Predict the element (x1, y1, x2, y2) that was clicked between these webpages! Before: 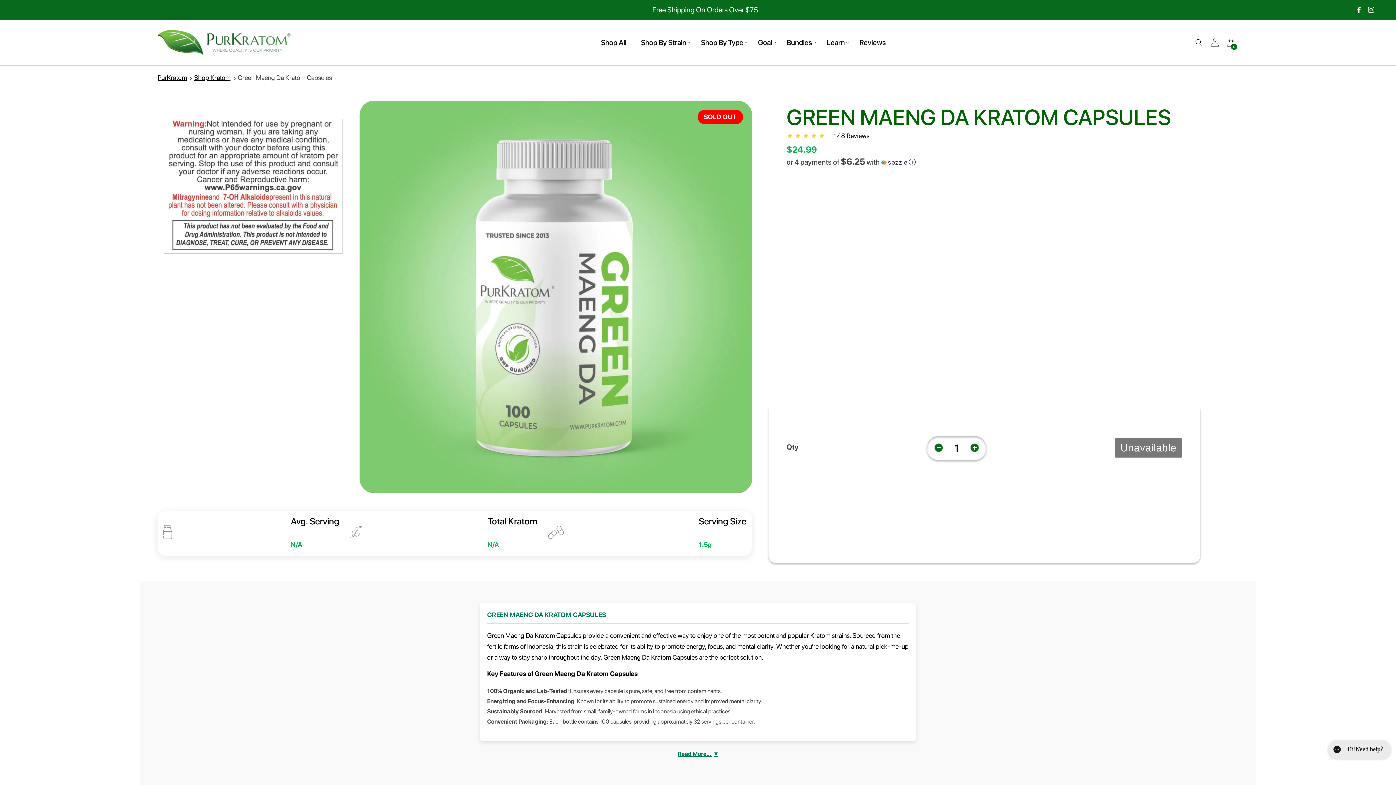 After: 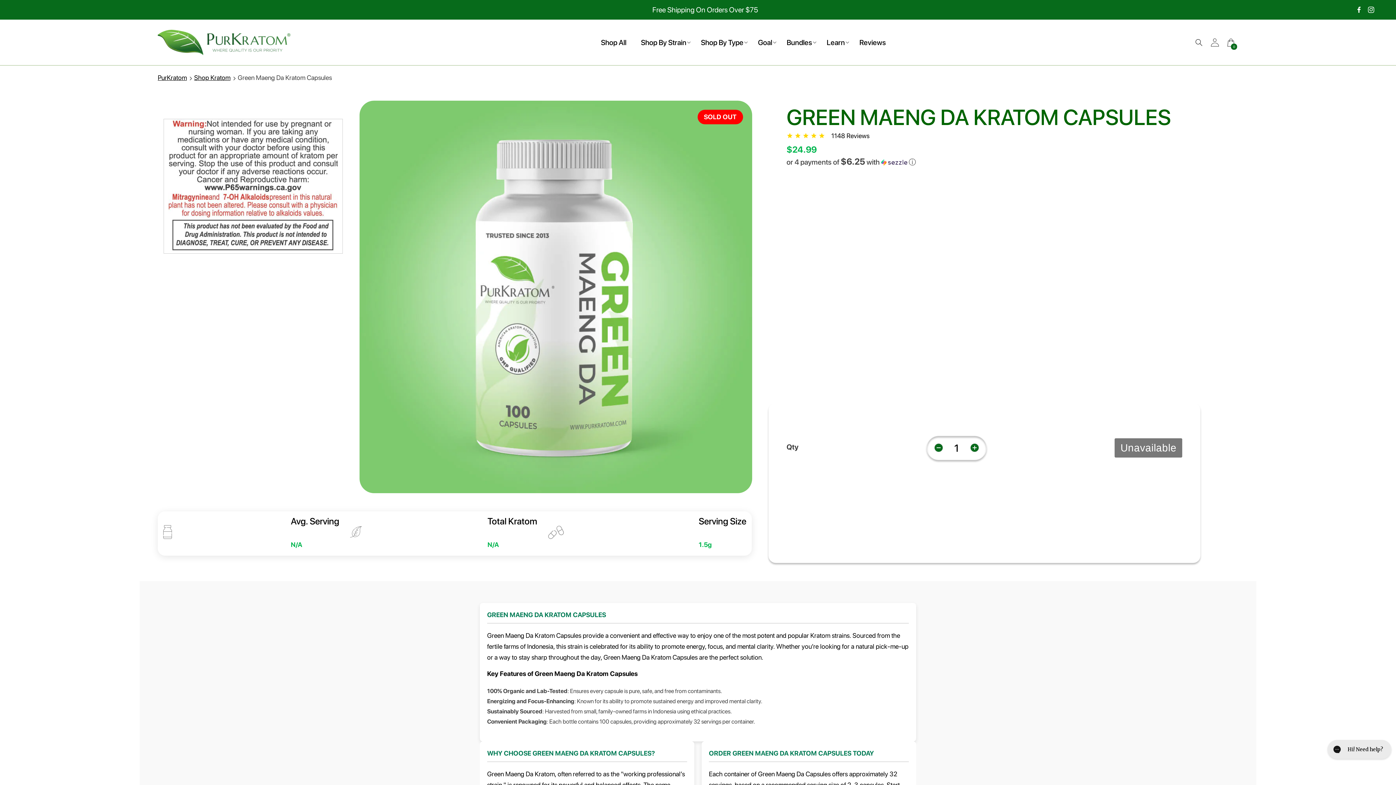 Action: bbox: (675, 749, 720, 759) label: Read More... ▼